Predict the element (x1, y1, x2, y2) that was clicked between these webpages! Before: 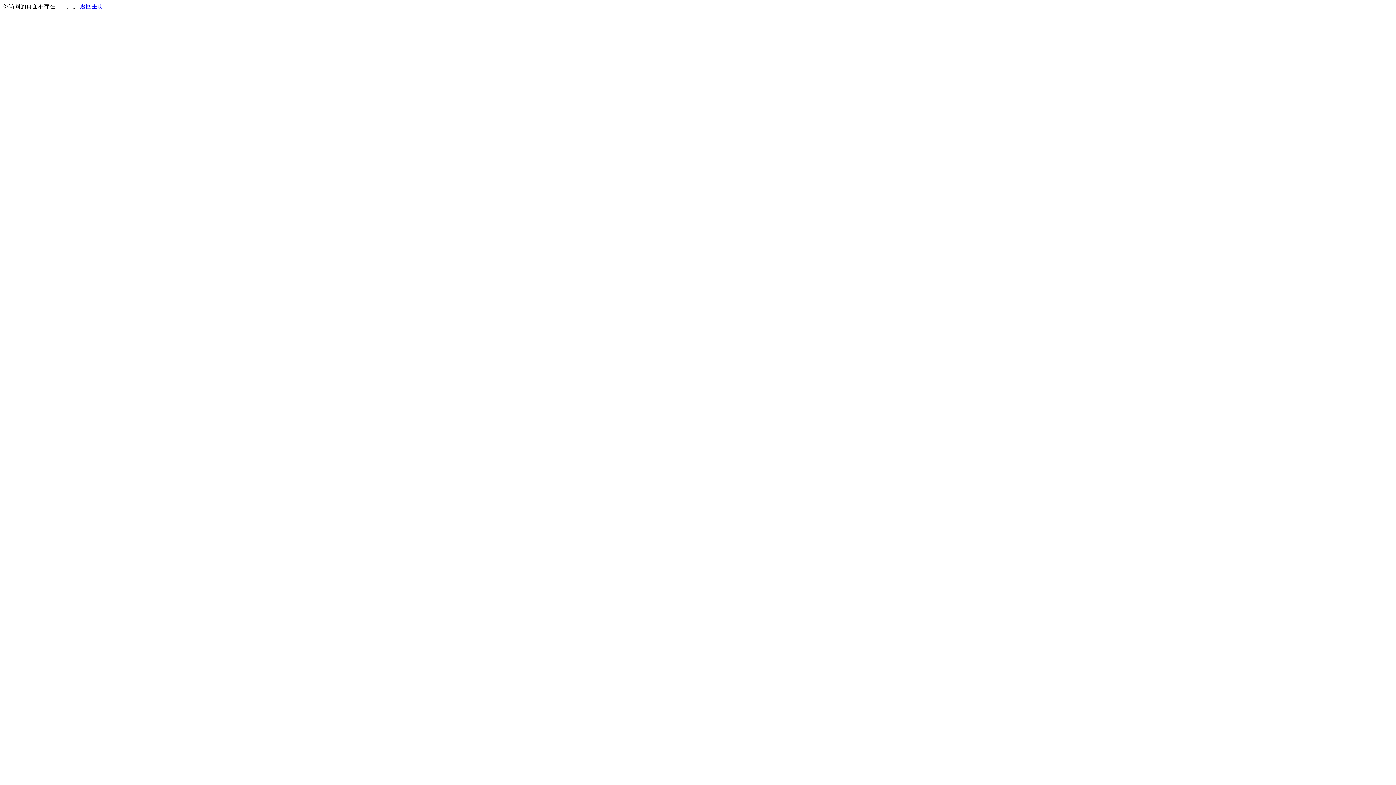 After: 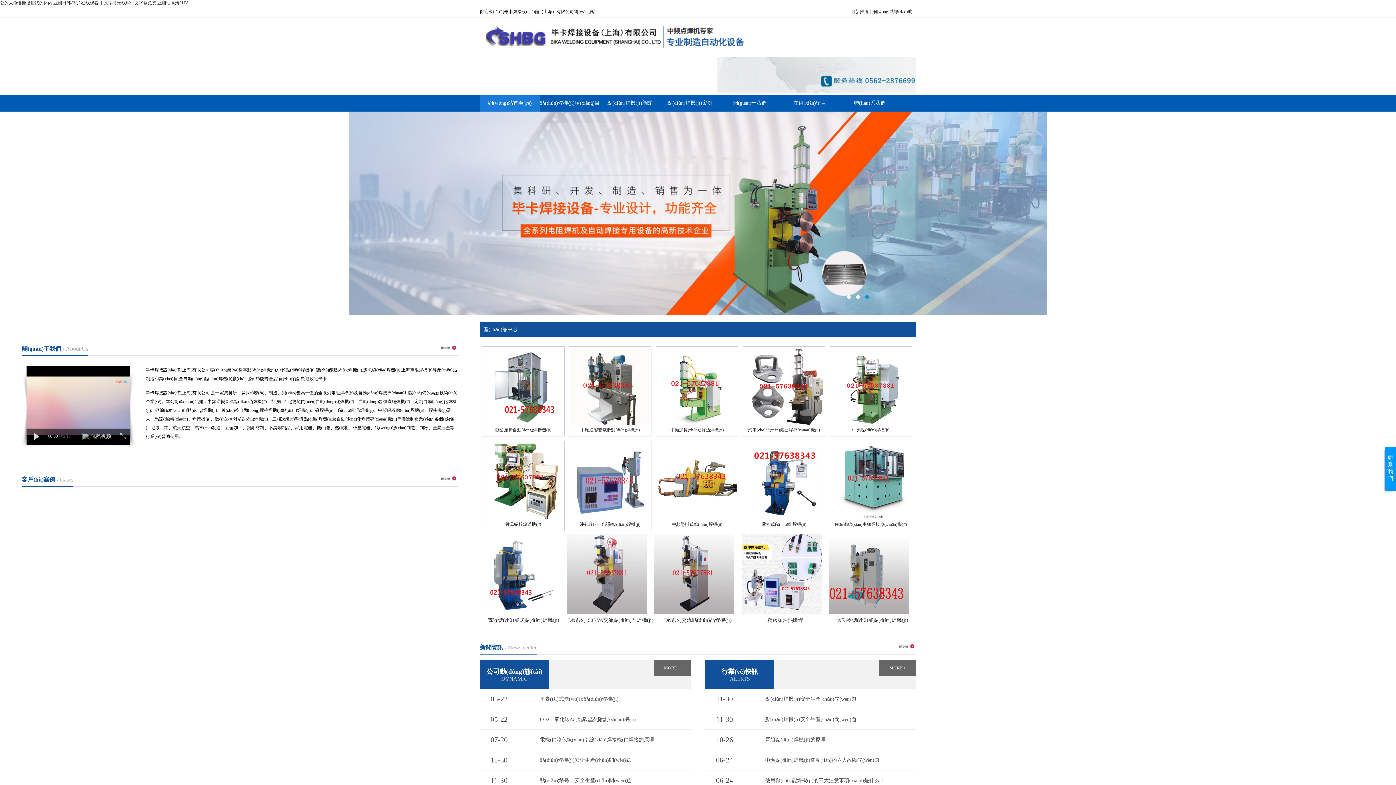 Action: bbox: (80, 3, 103, 9) label: 返回主页